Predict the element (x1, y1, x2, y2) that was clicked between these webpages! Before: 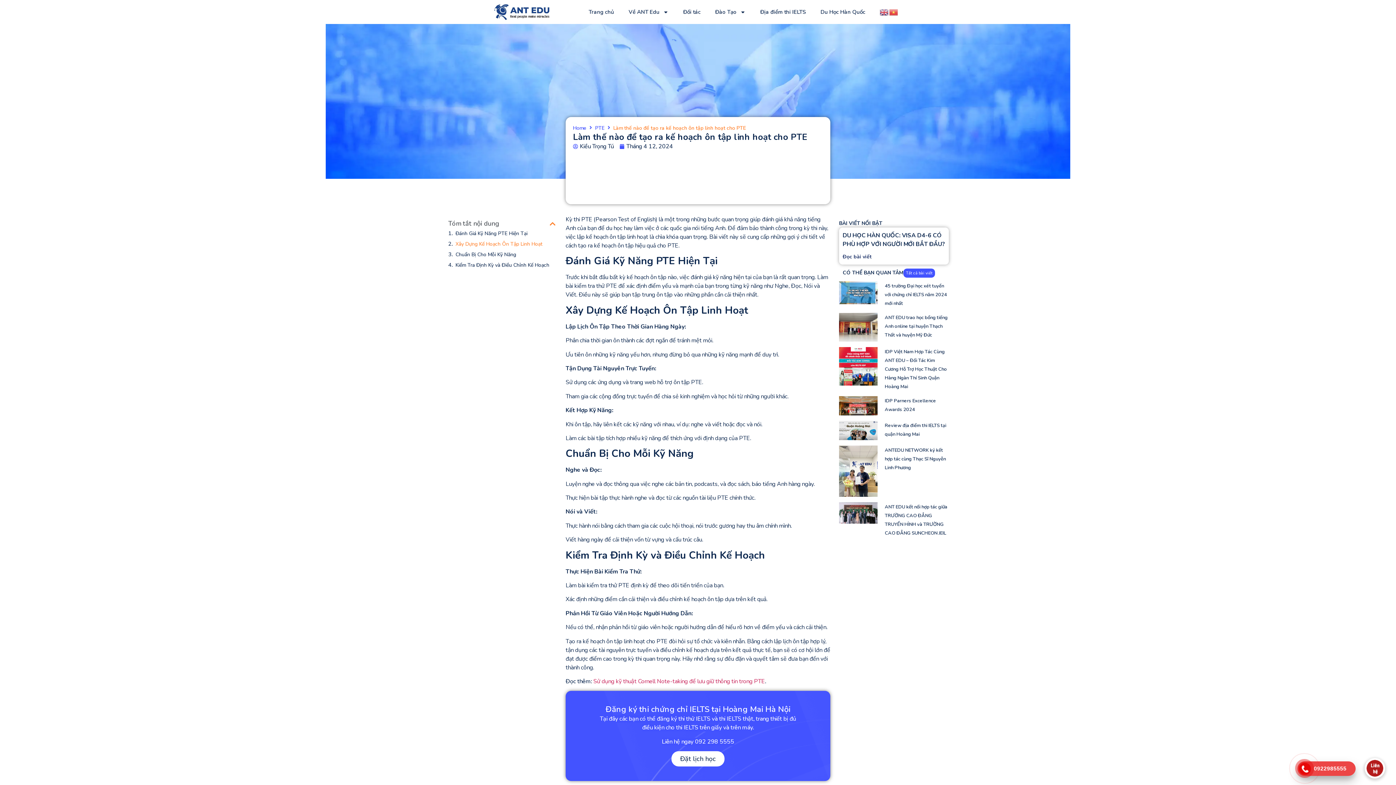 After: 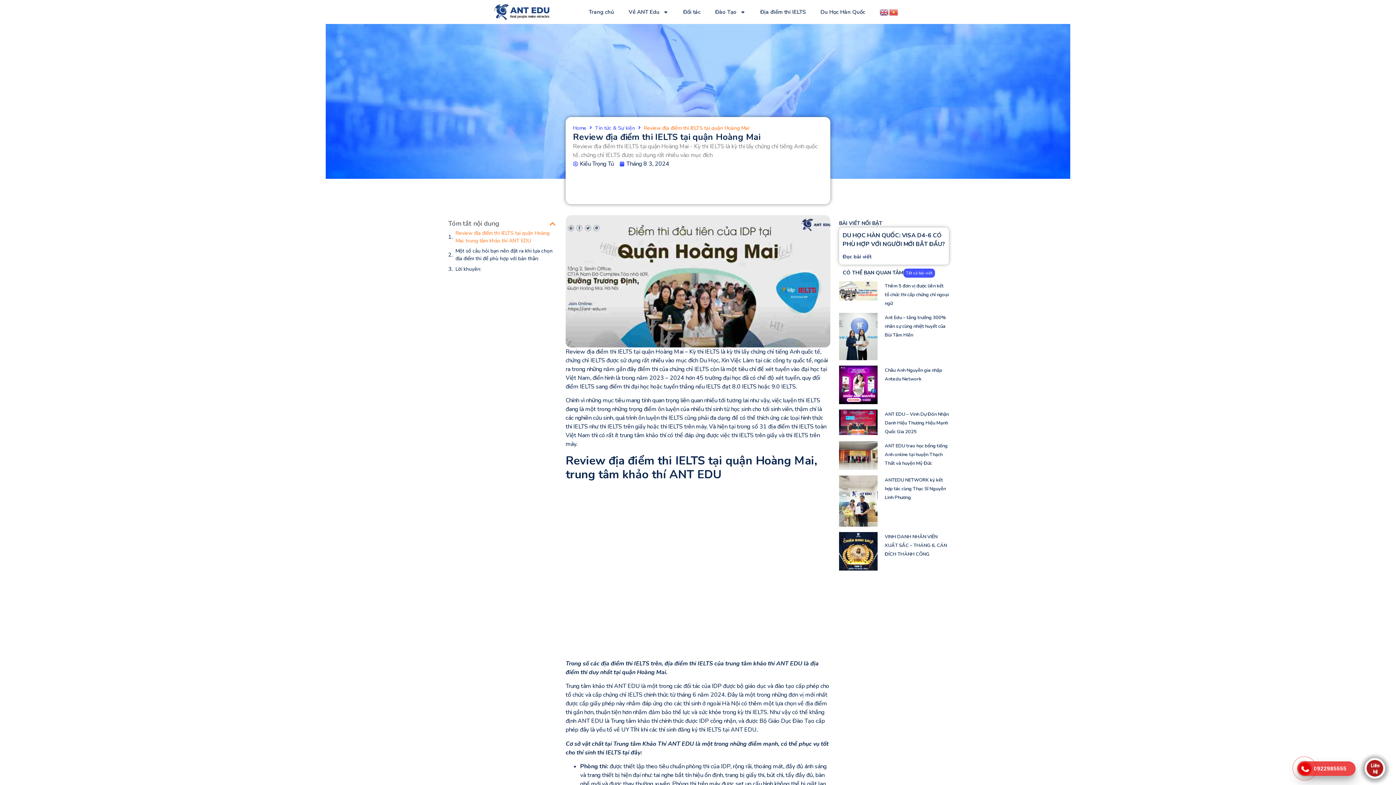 Action: bbox: (839, 421, 877, 440)